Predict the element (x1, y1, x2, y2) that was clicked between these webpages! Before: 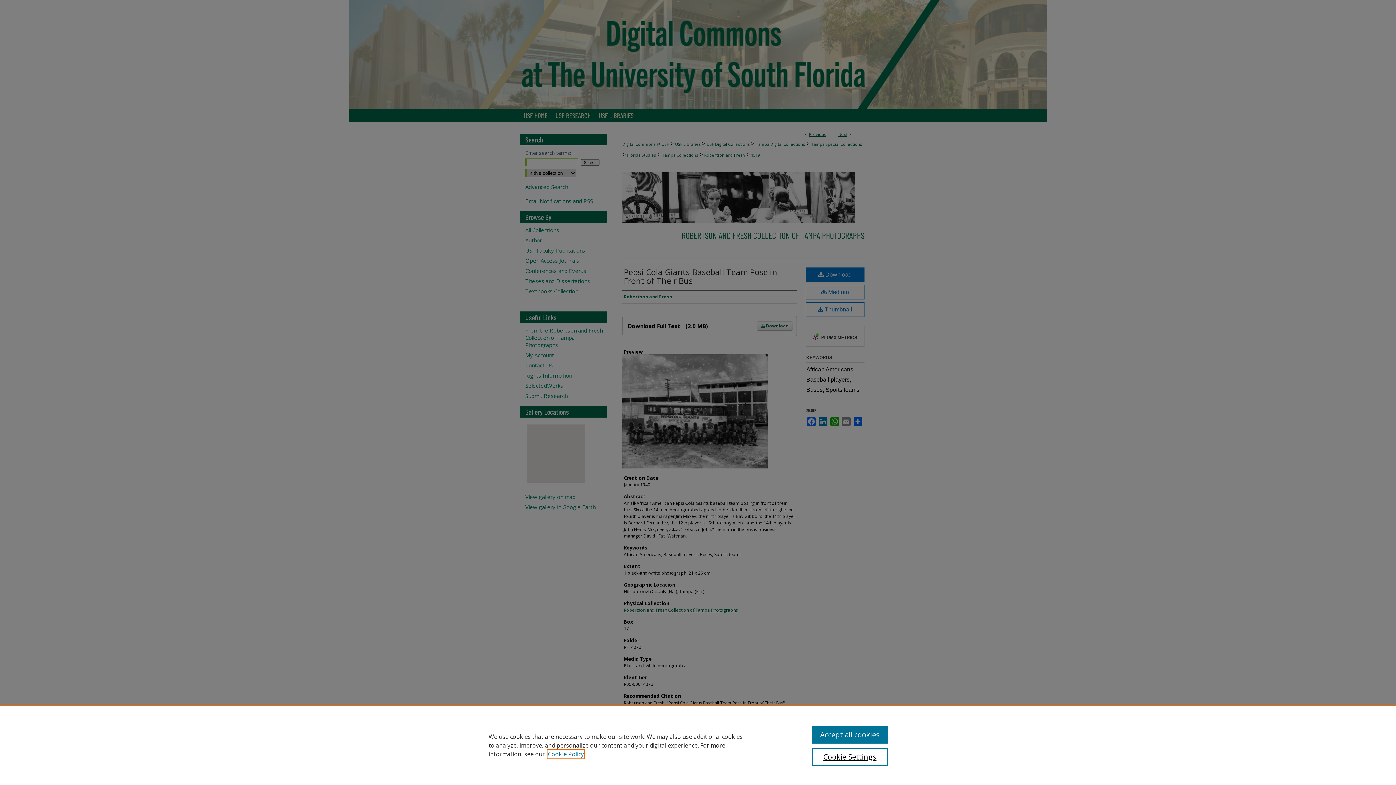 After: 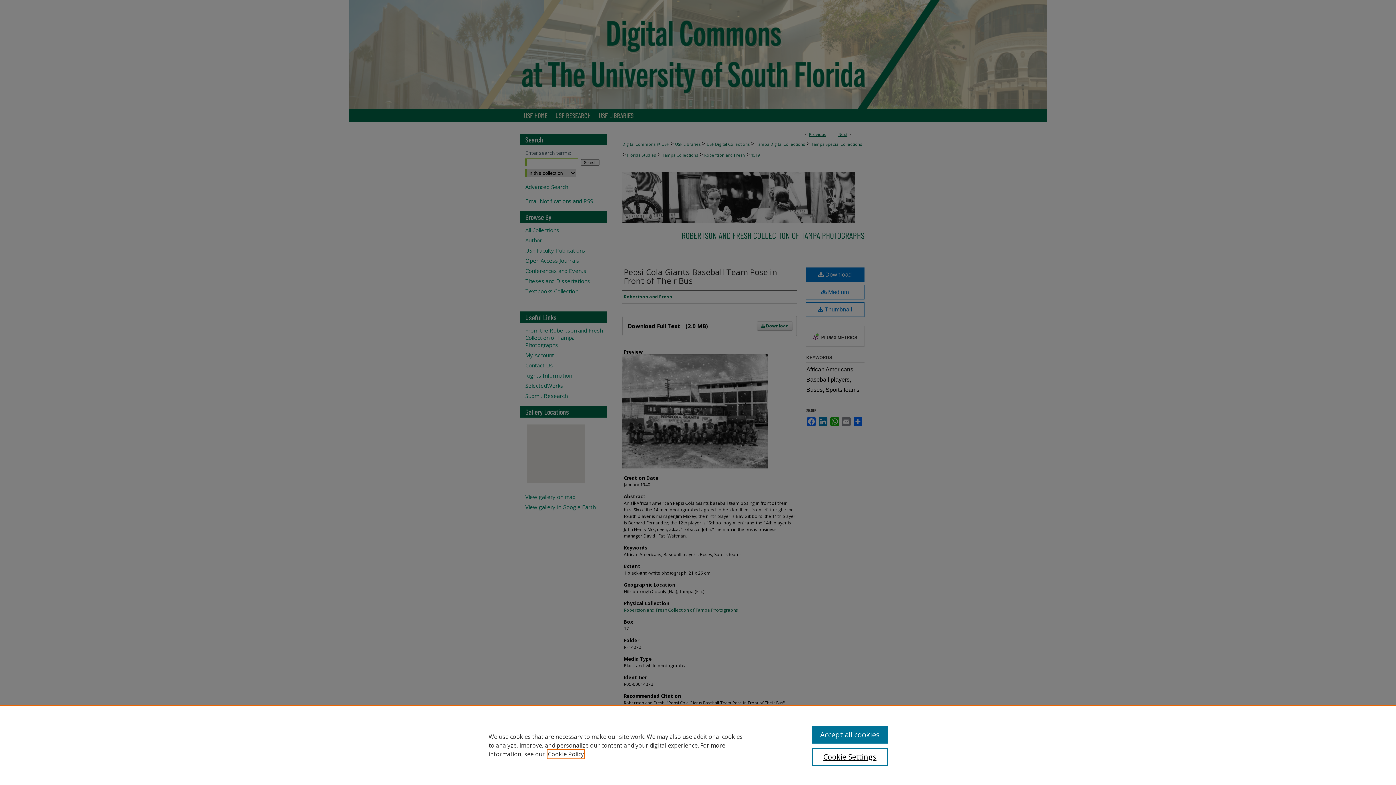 Action: bbox: (548, 750, 584, 758) label: , opens in a new tab